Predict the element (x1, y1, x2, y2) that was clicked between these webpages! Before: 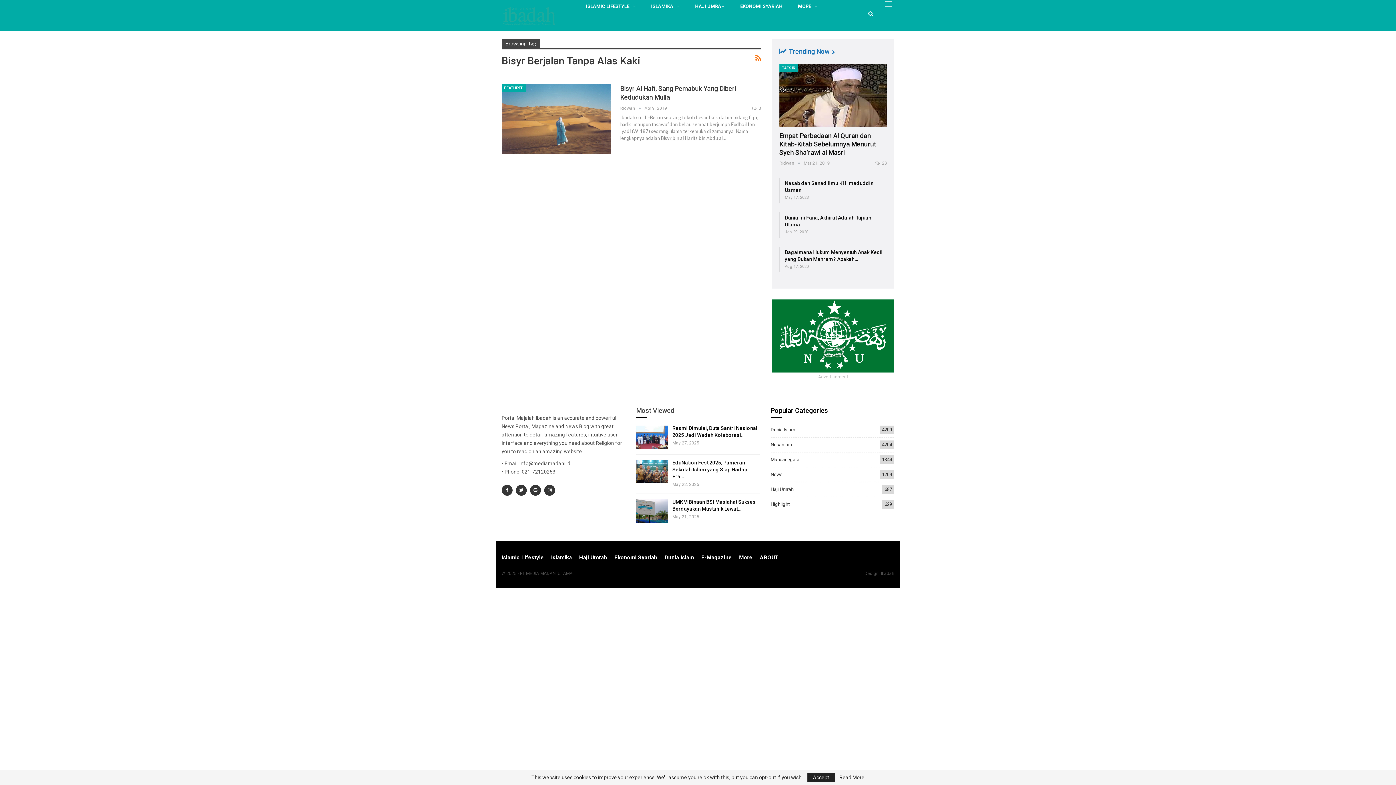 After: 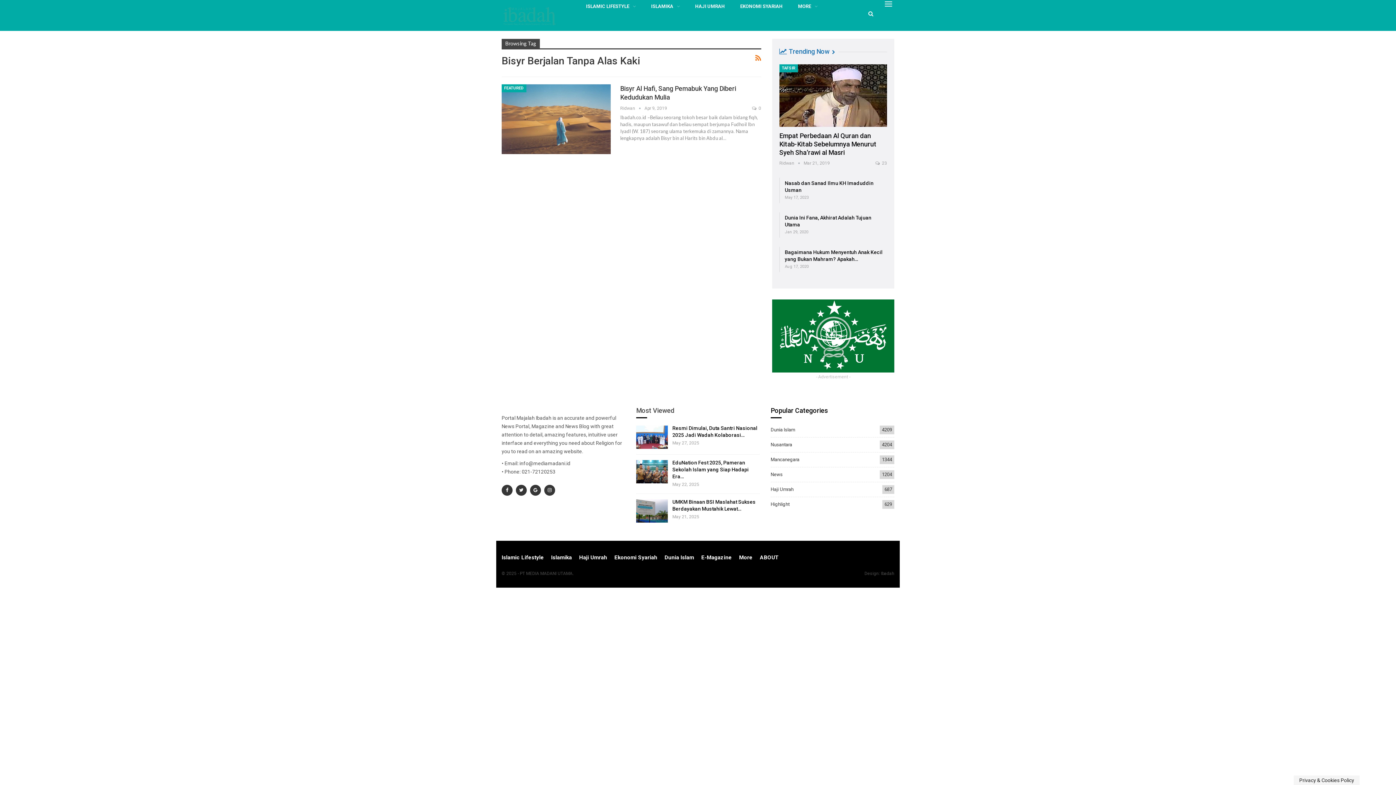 Action: label: Accept bbox: (807, 773, 834, 782)